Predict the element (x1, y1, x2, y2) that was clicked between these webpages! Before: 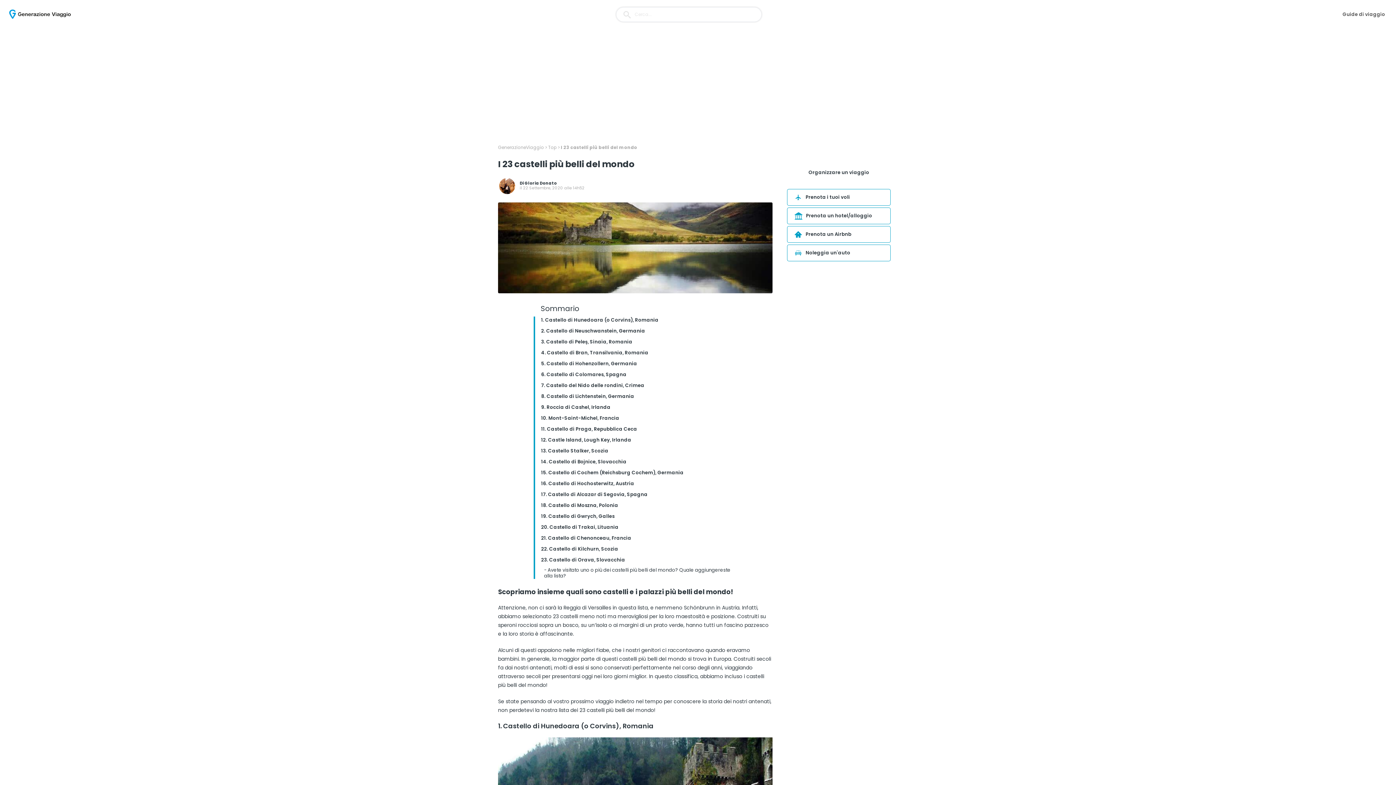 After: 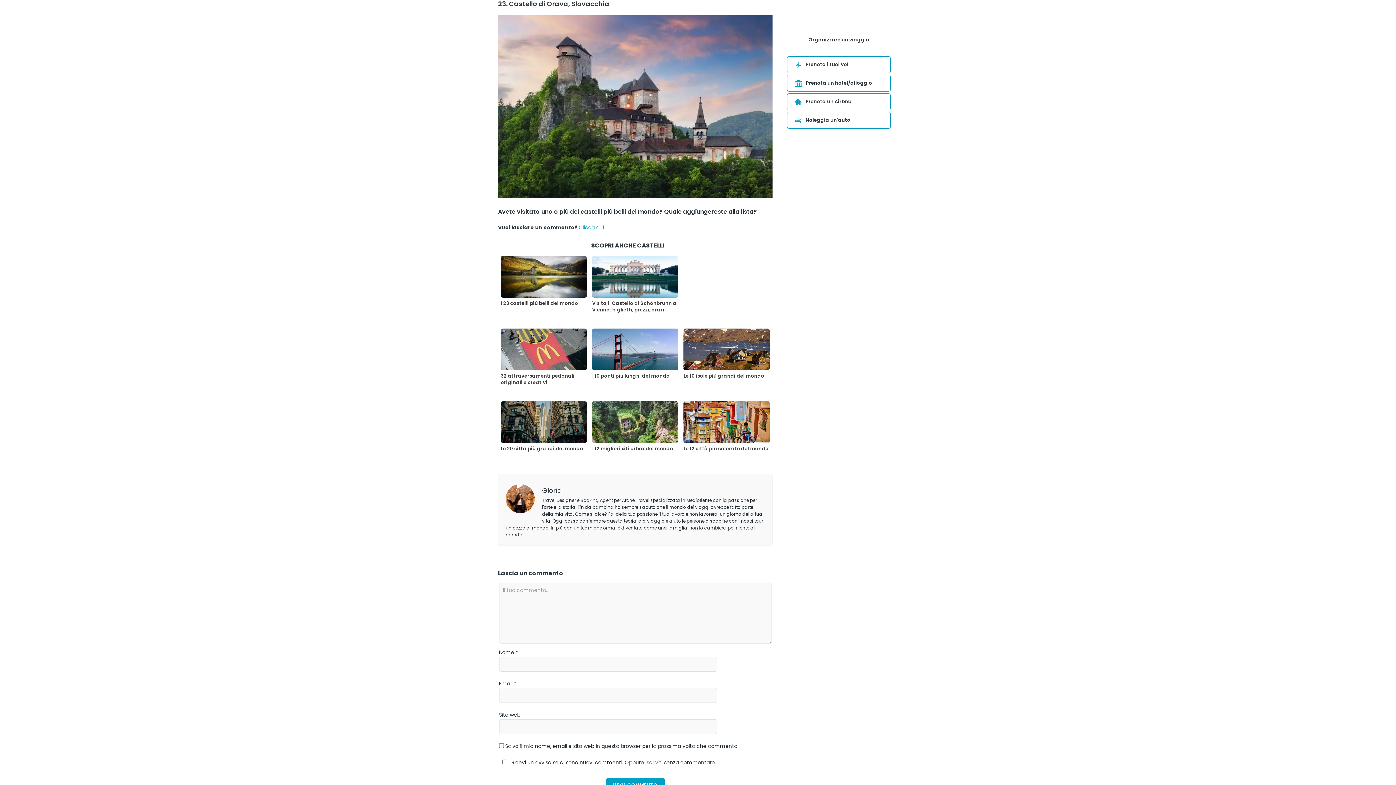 Action: label: 23. Castello di Orava, Slovacchia bbox: (540, 556, 737, 564)